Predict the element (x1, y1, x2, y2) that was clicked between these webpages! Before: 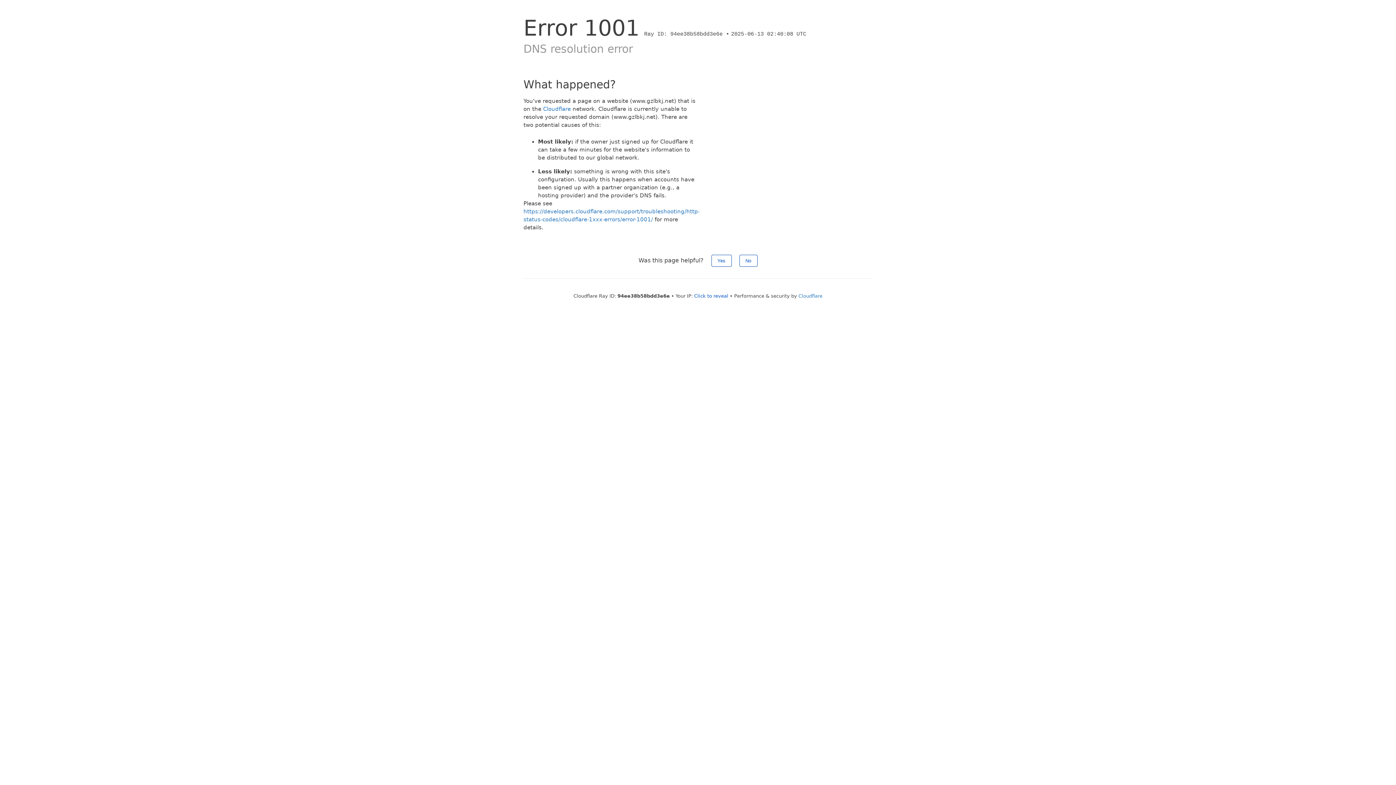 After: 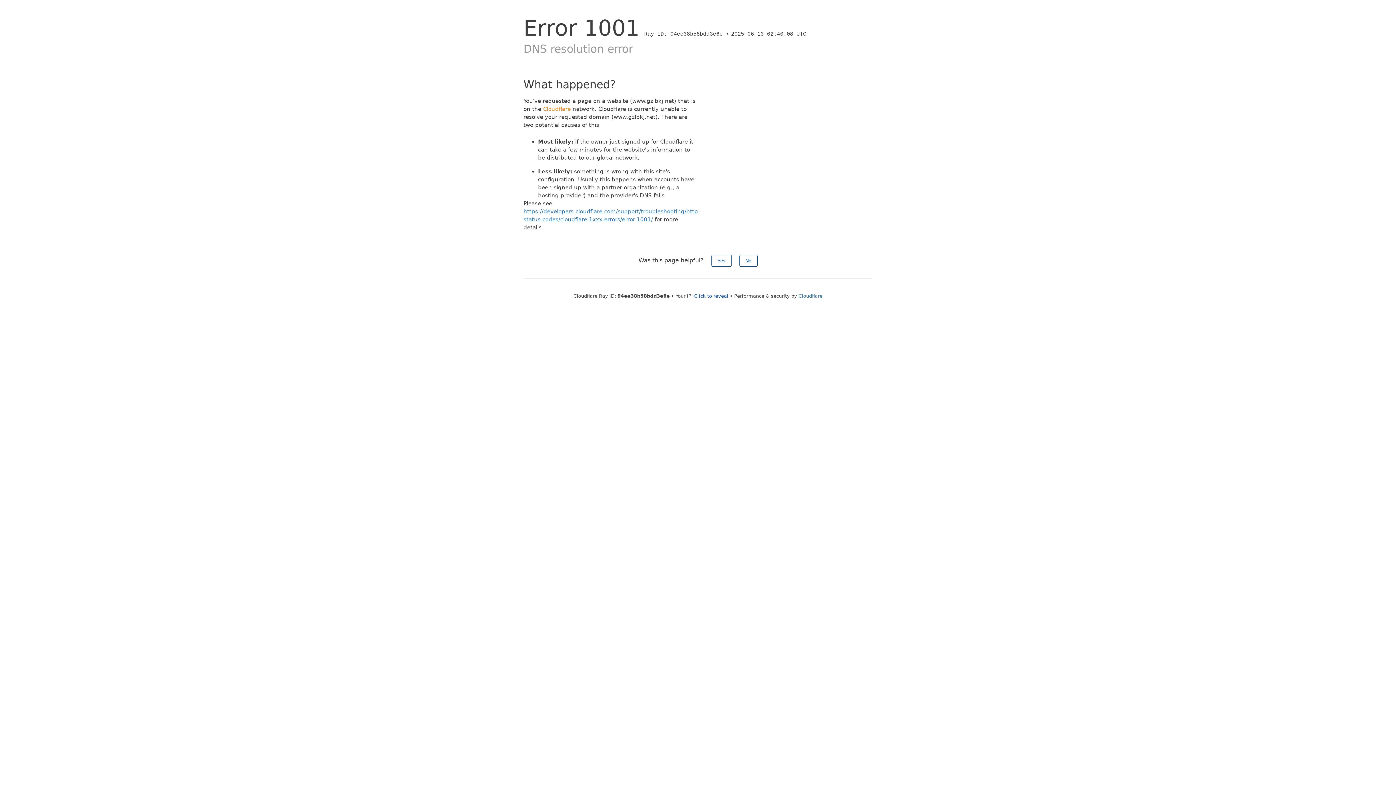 Action: label: Cloudflare bbox: (543, 105, 570, 112)